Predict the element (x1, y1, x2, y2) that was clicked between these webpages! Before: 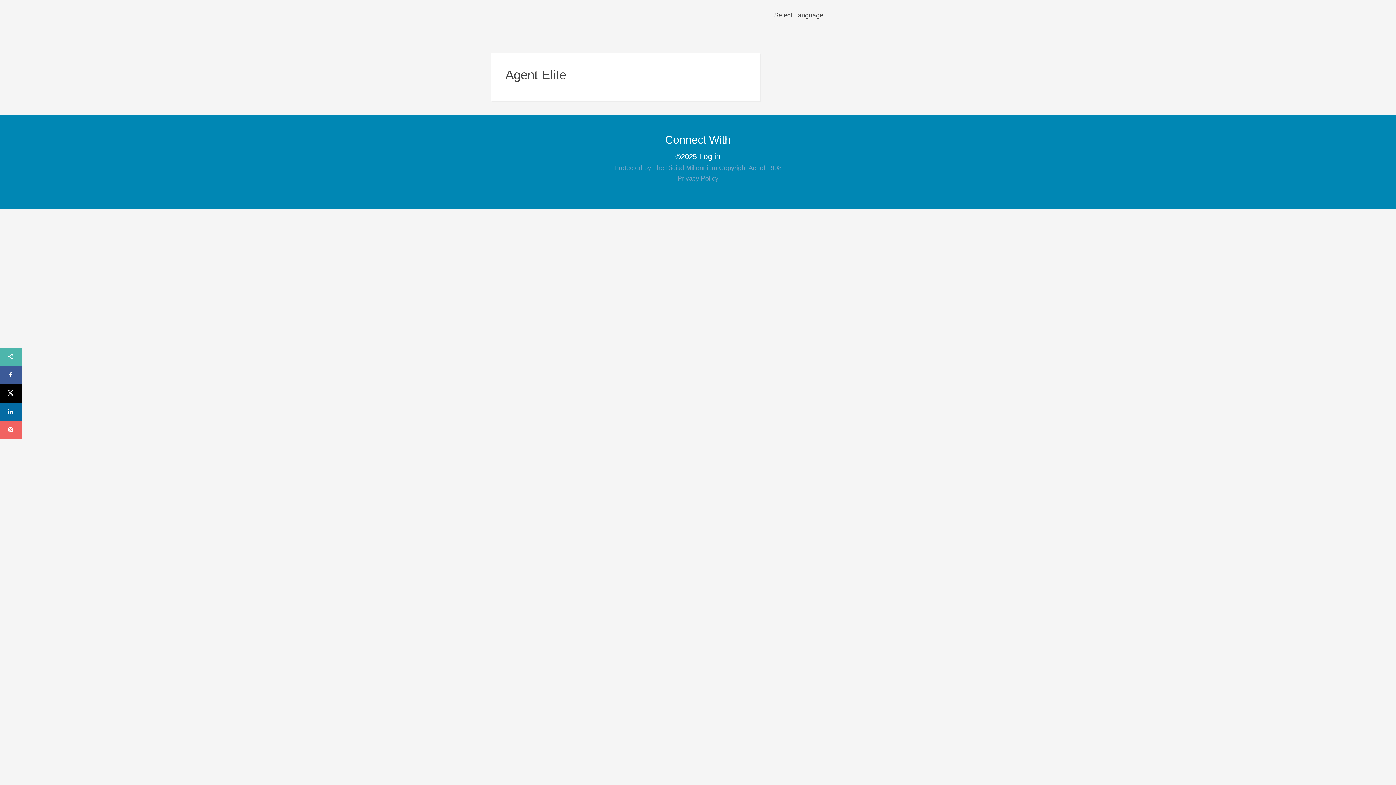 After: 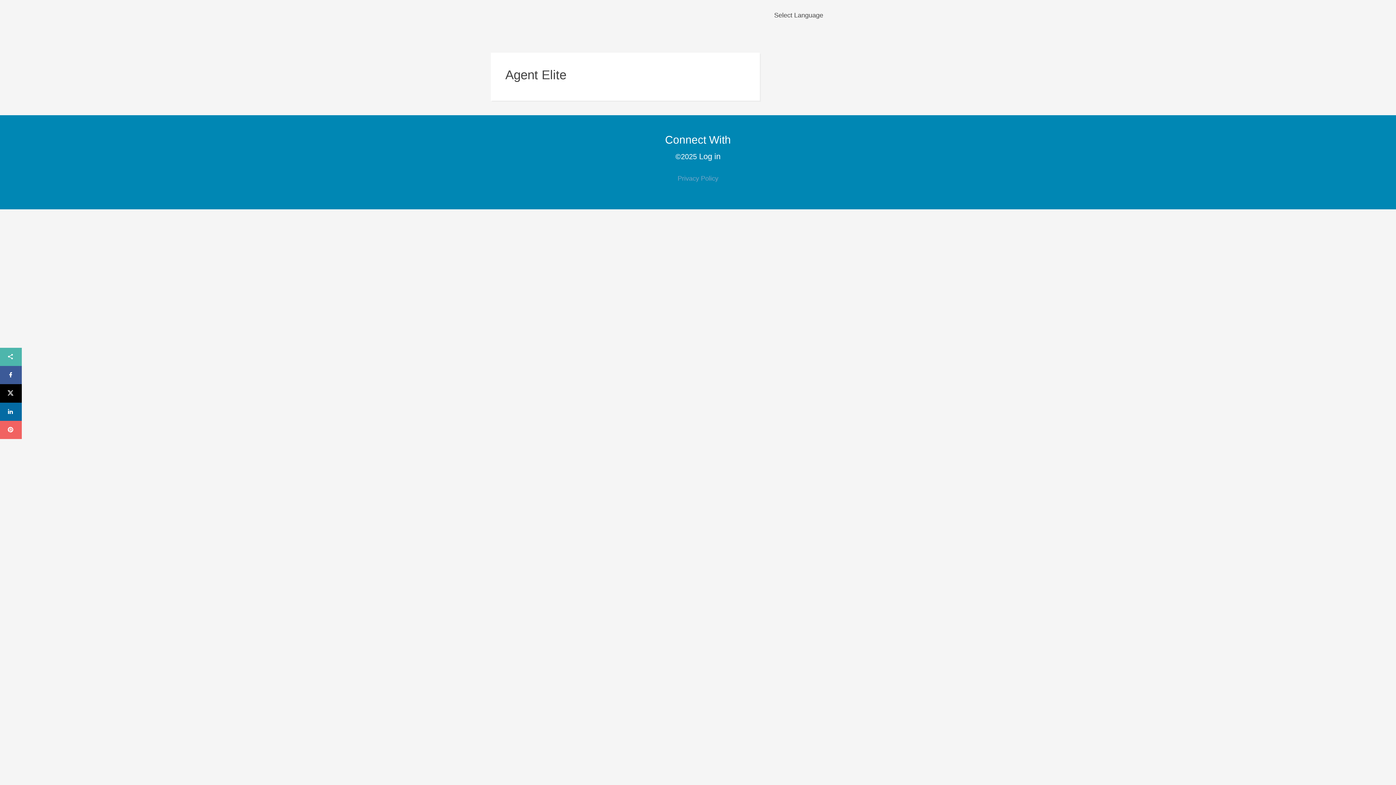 Action: label: Protected by The Digital Millennium Copyright Act of 1998 bbox: (614, 164, 781, 171)